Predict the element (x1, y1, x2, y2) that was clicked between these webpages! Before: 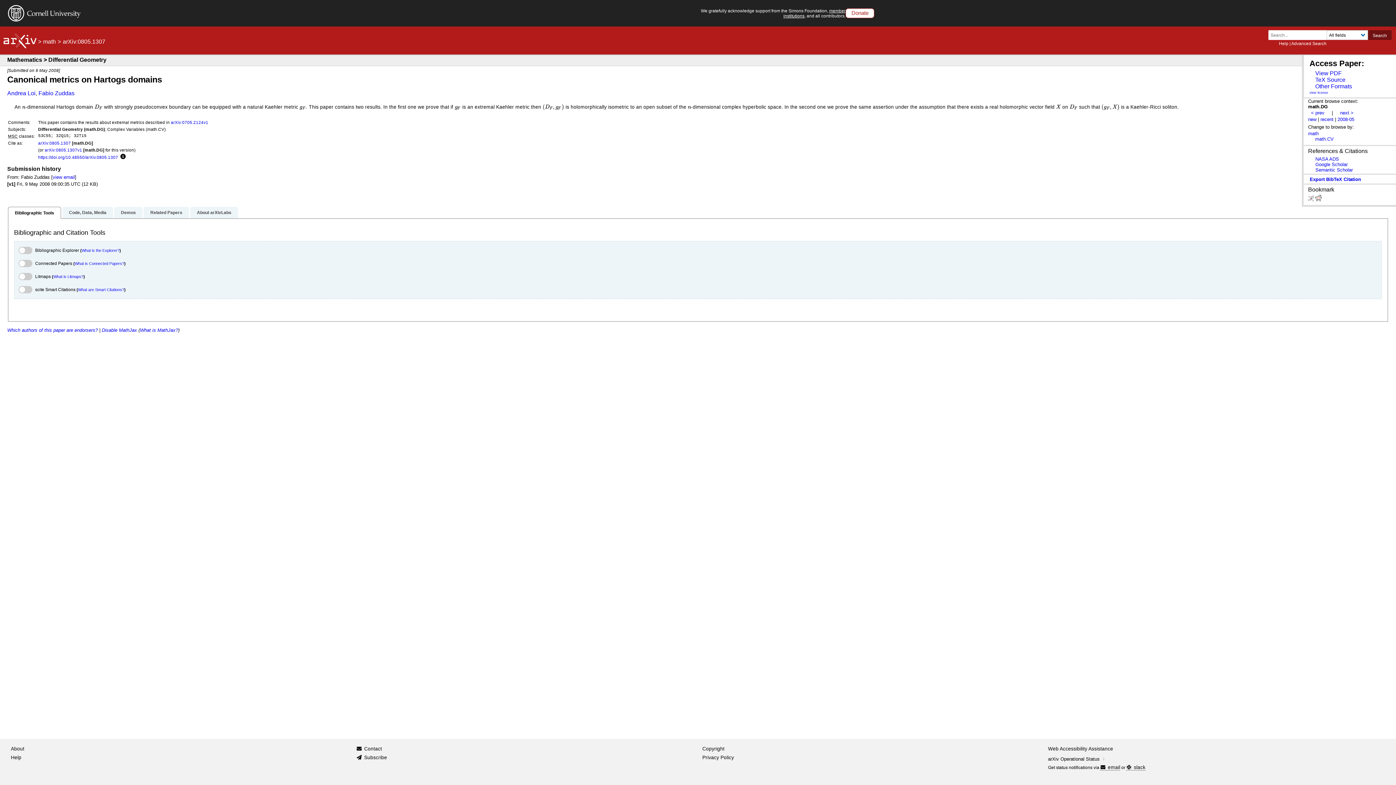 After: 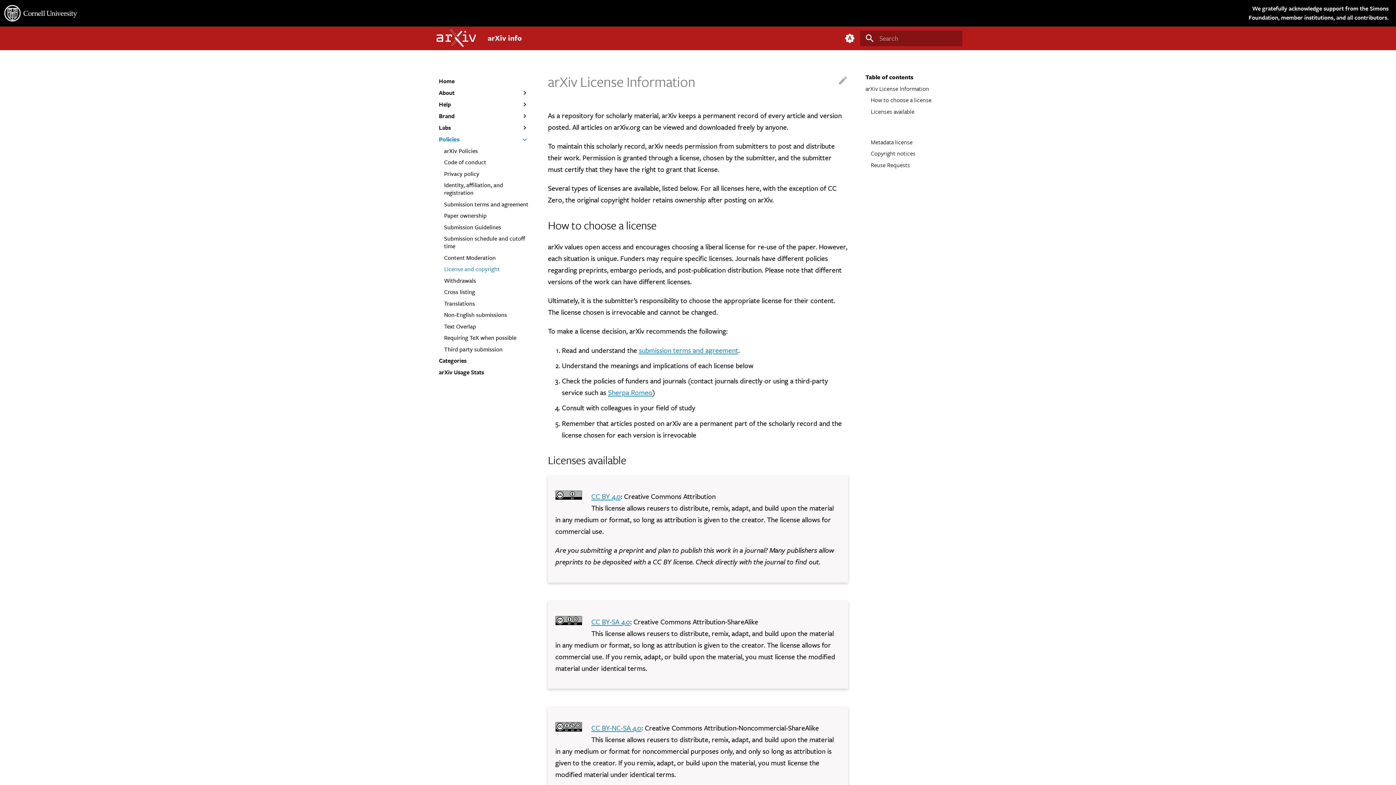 Action: label: Copyright bbox: (702, 745, 724, 753)